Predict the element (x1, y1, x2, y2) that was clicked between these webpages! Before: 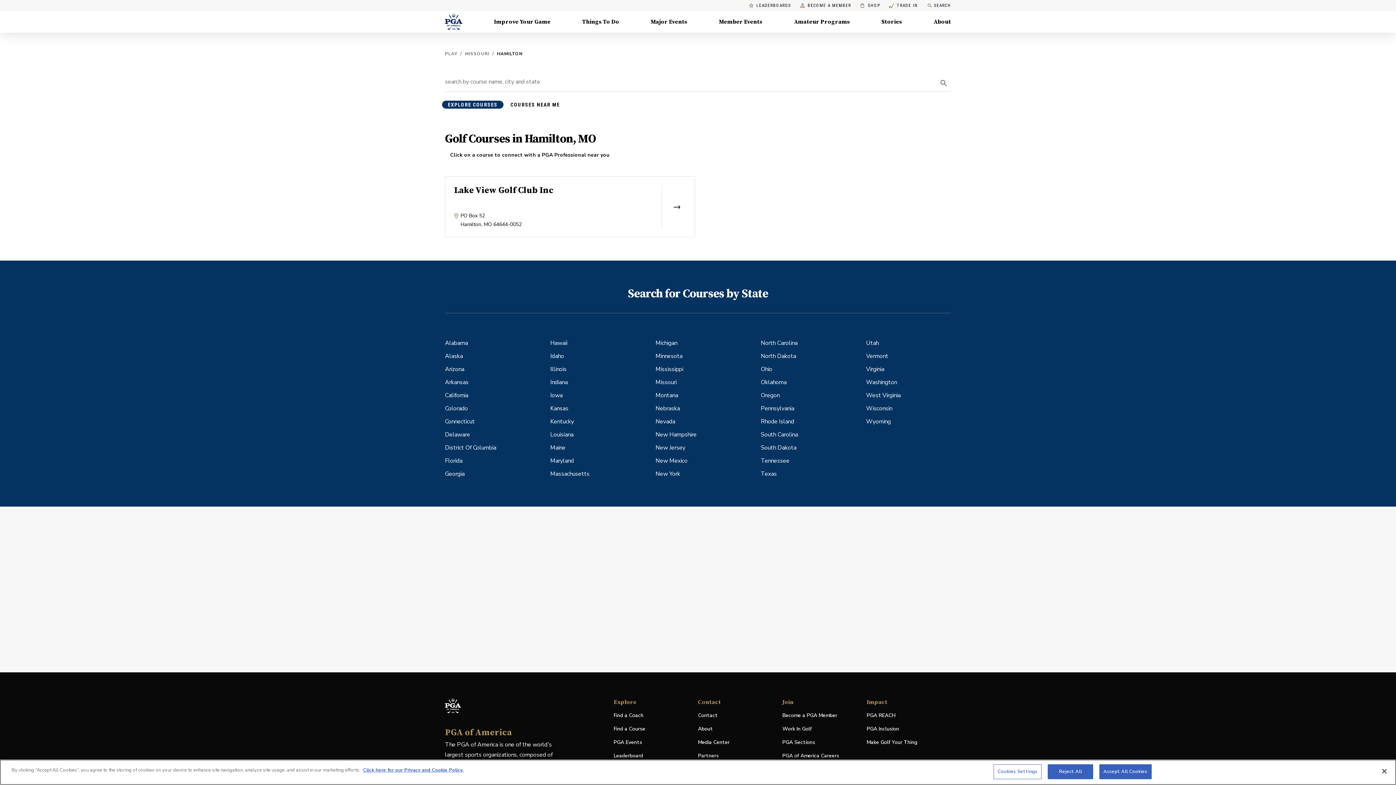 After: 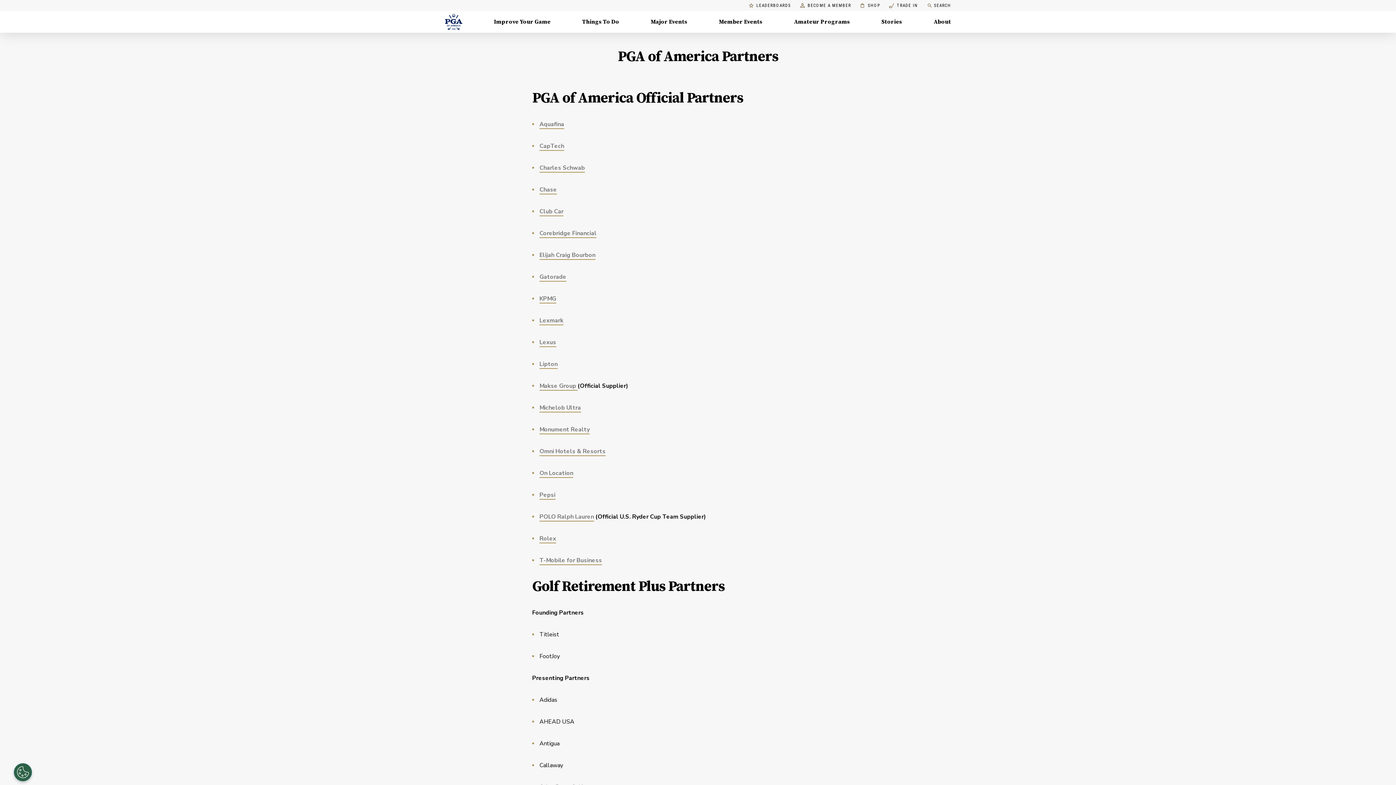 Action: label: Partners bbox: (698, 752, 776, 760)